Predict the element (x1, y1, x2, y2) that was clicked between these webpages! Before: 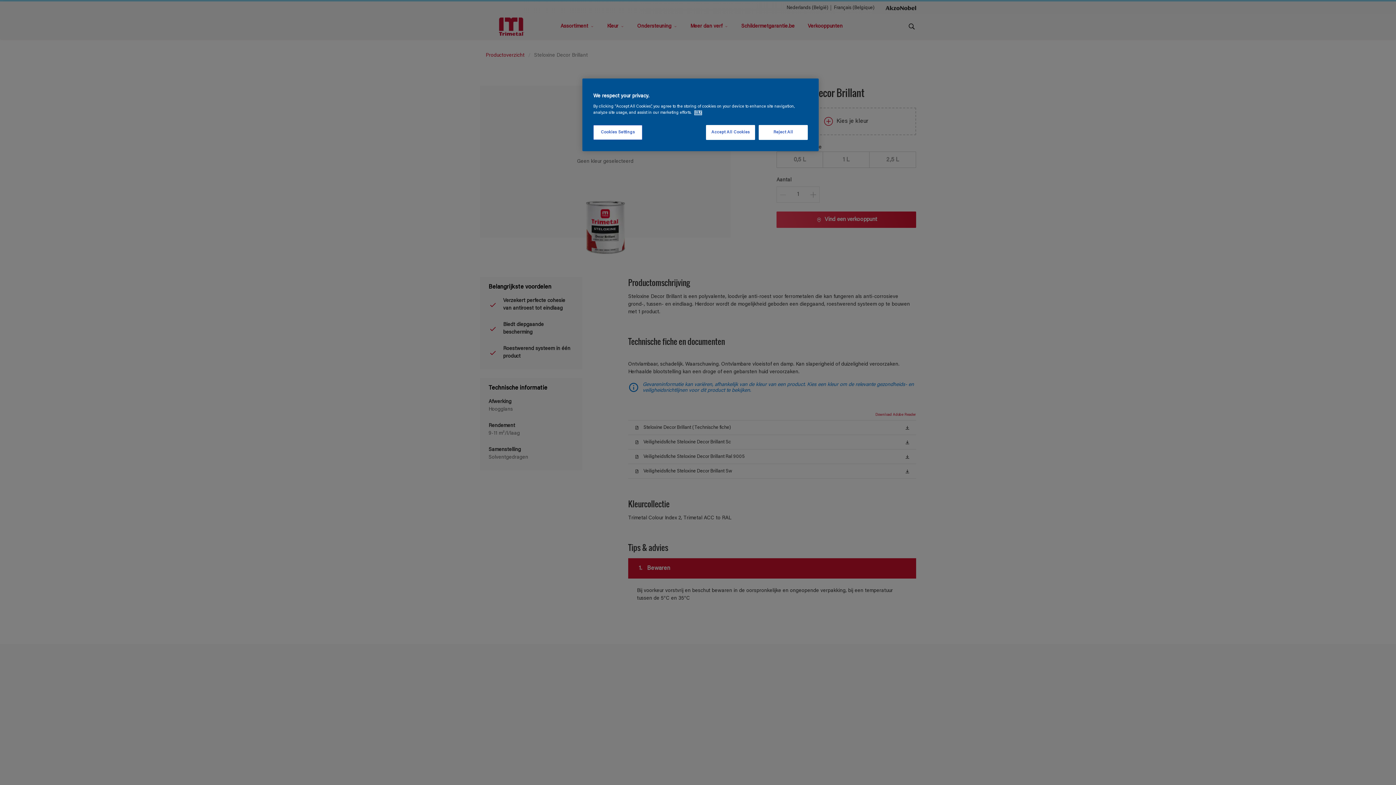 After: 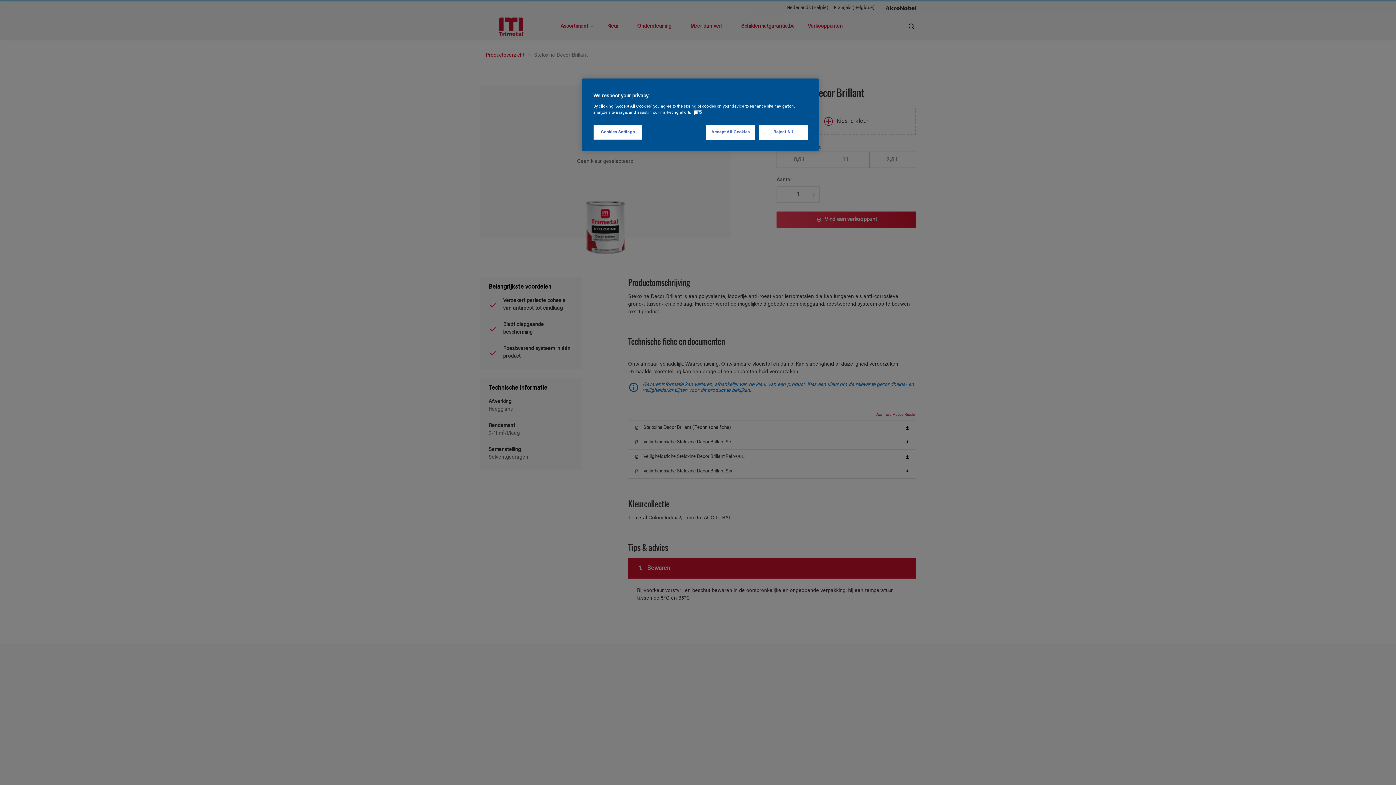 Action: label: More information about your privacy, opens in a new tab bbox: (694, 110, 701, 114)